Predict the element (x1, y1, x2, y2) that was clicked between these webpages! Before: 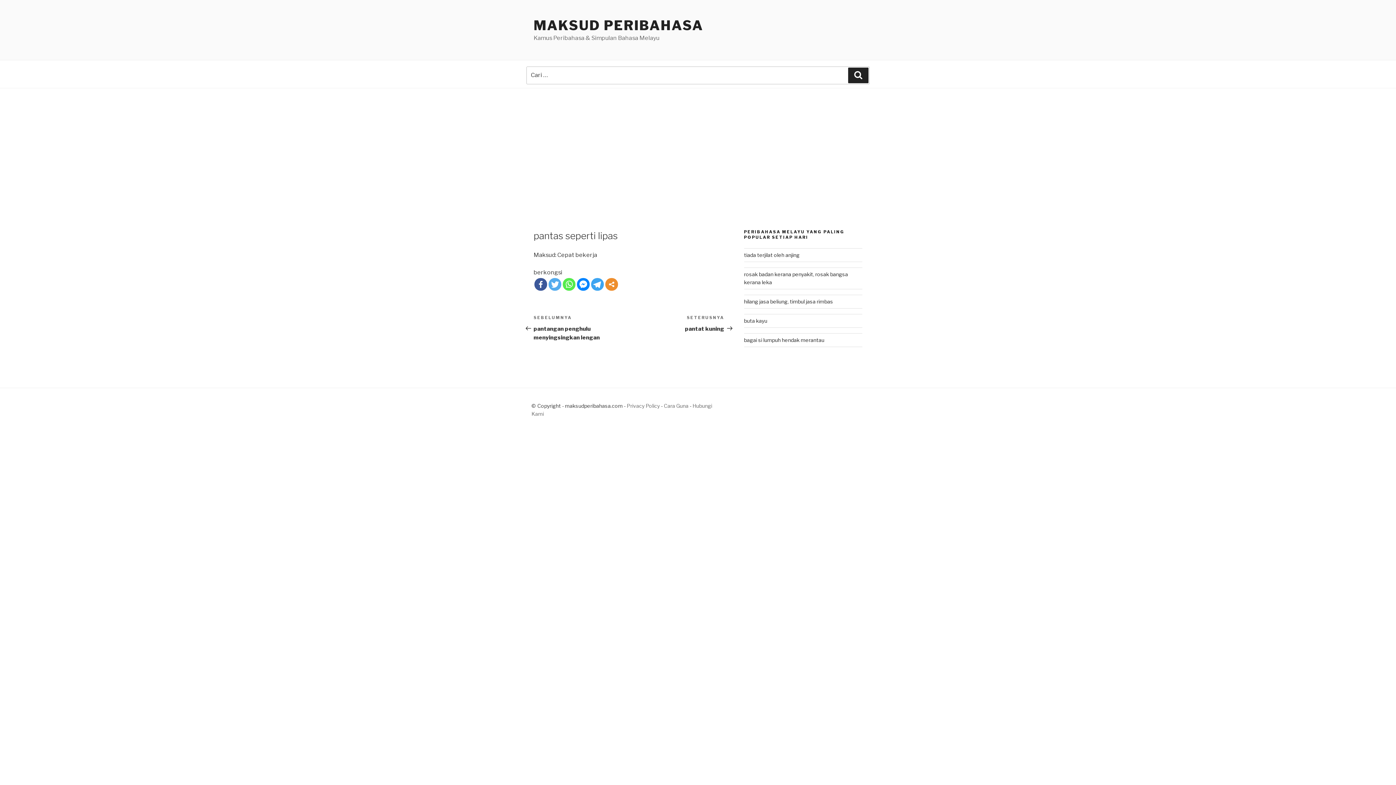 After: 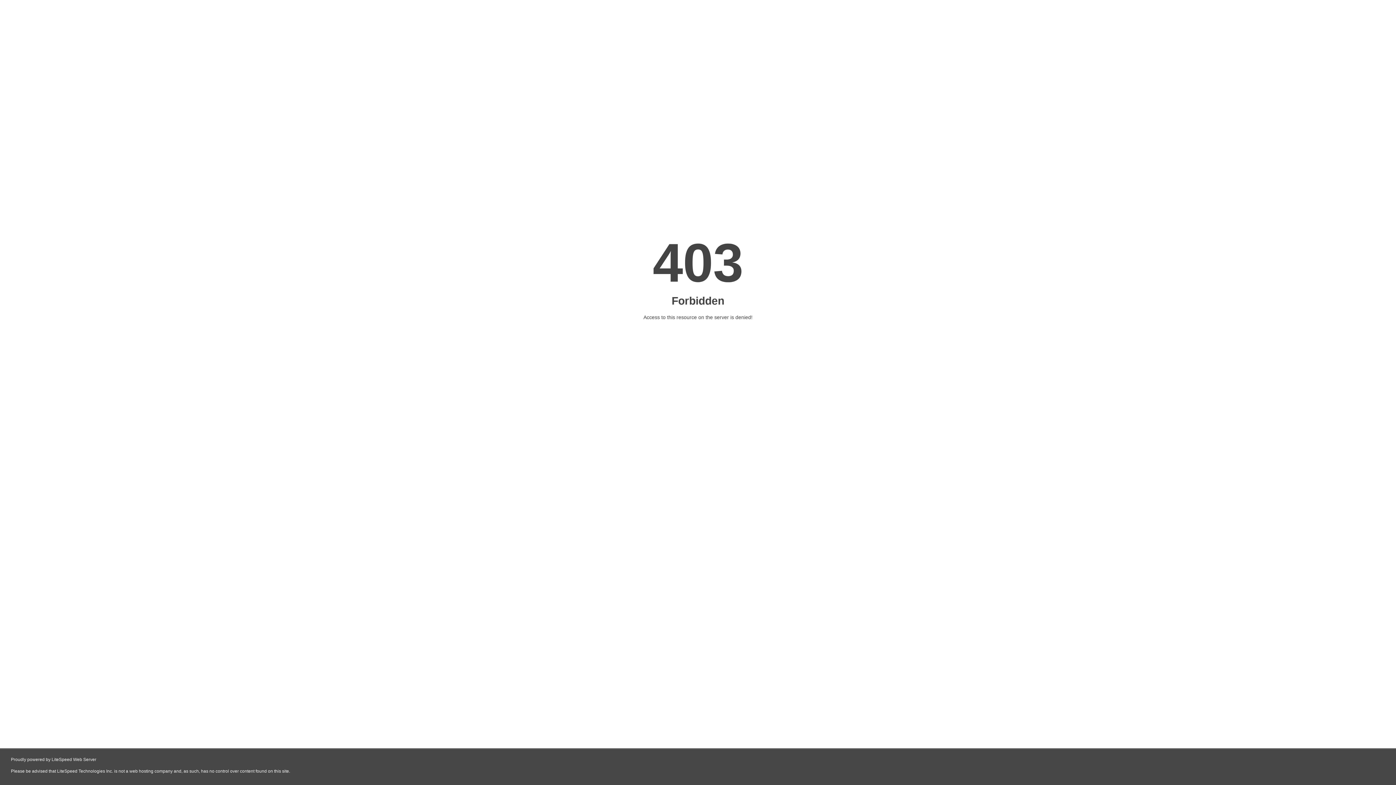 Action: bbox: (848, 67, 868, 83) label: Search